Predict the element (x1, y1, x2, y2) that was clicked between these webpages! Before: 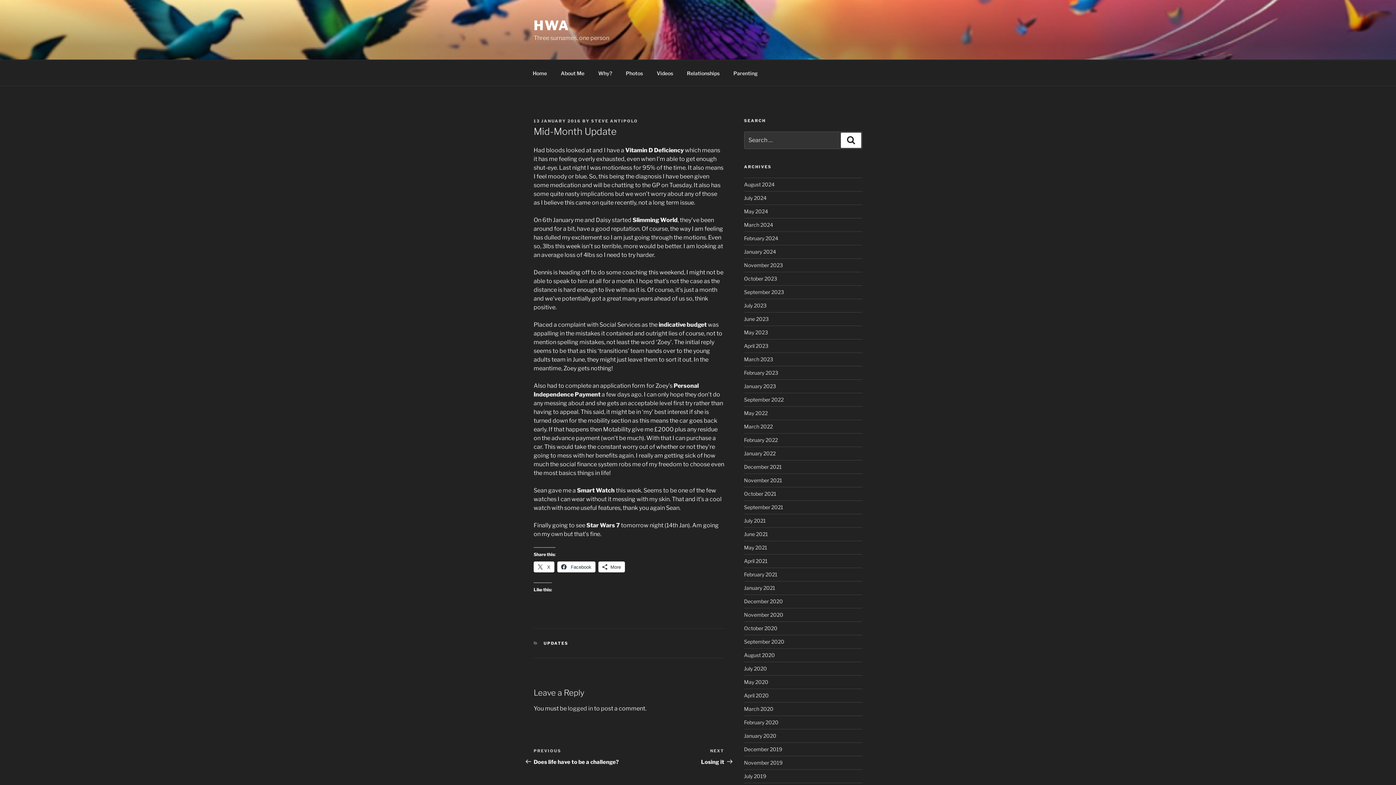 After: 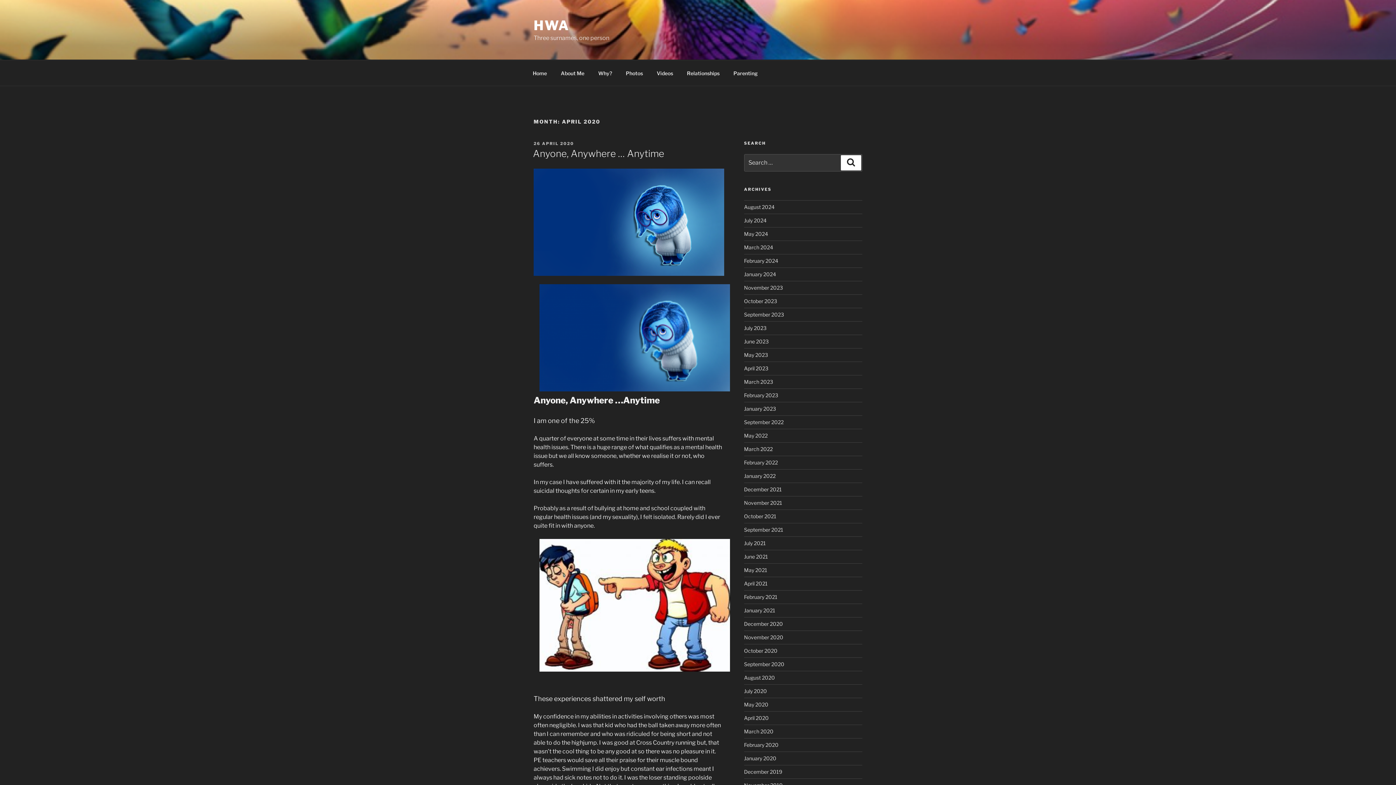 Action: bbox: (744, 692, 768, 699) label: April 2020